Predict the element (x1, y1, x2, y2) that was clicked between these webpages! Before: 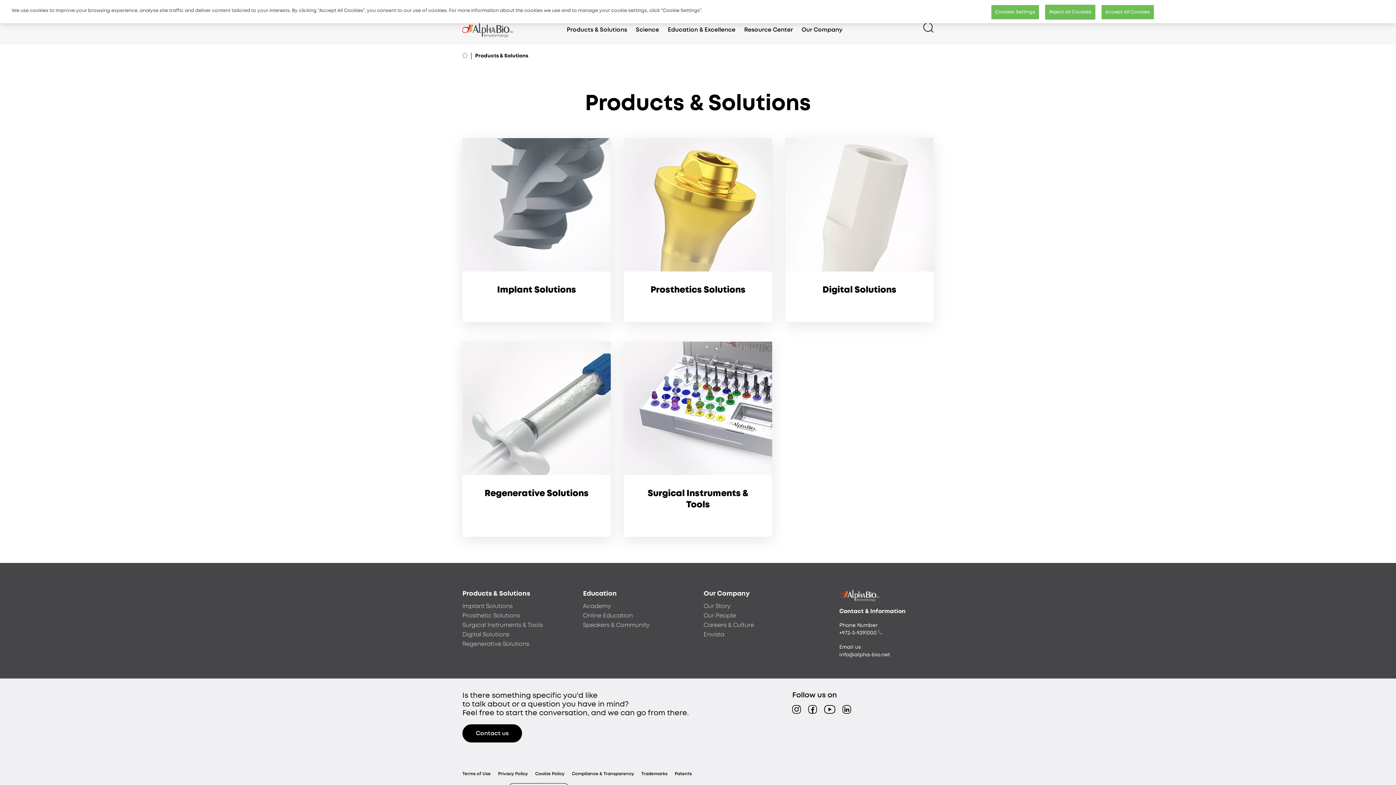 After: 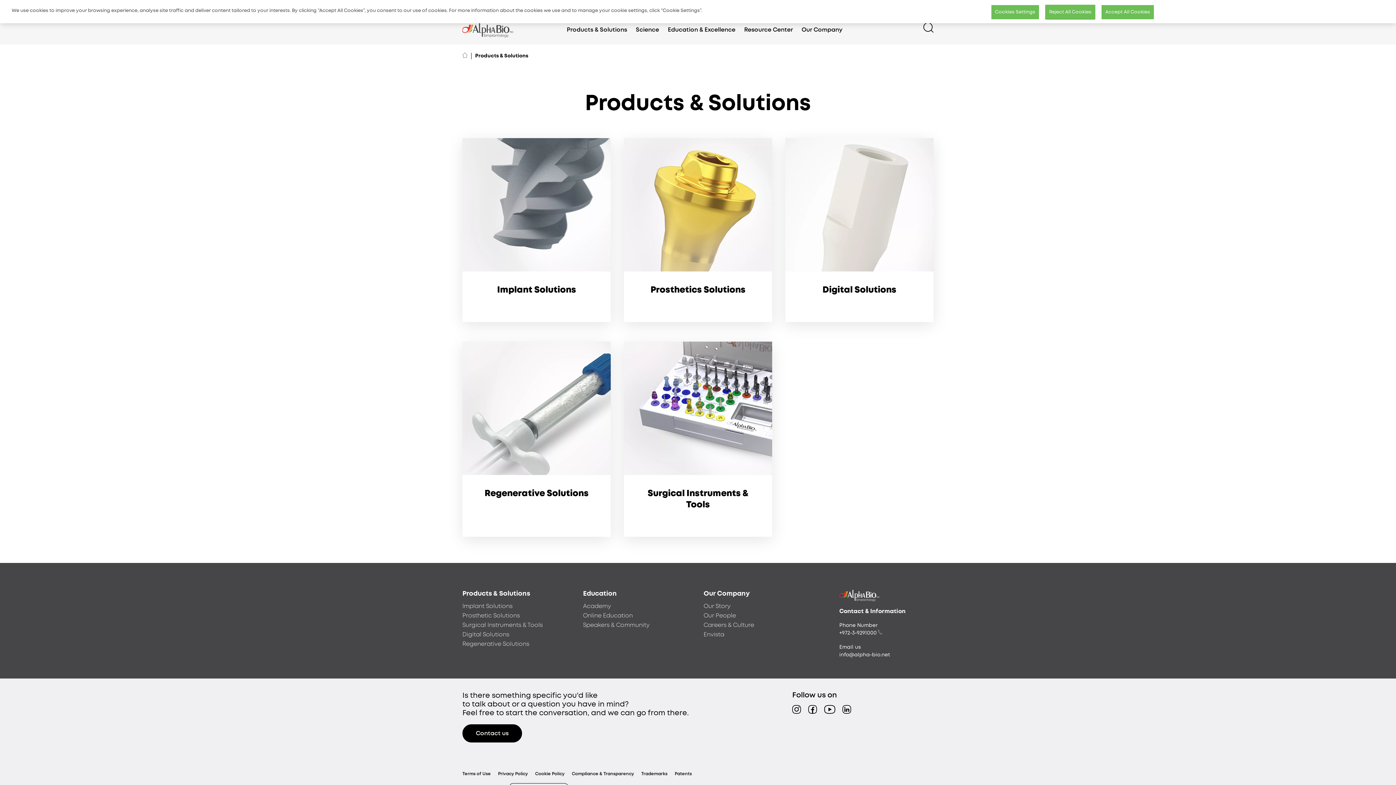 Action: bbox: (792, 705, 801, 714) label: Instagram